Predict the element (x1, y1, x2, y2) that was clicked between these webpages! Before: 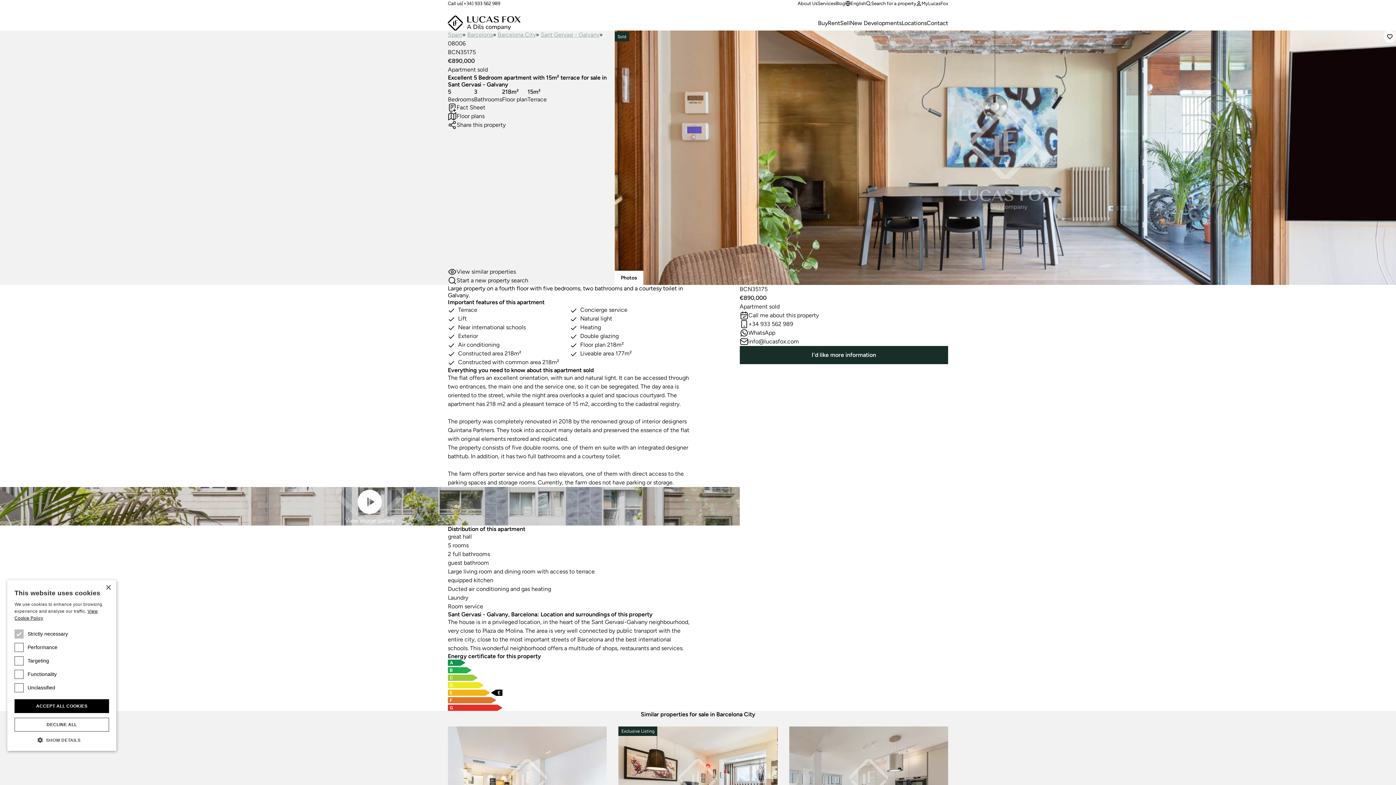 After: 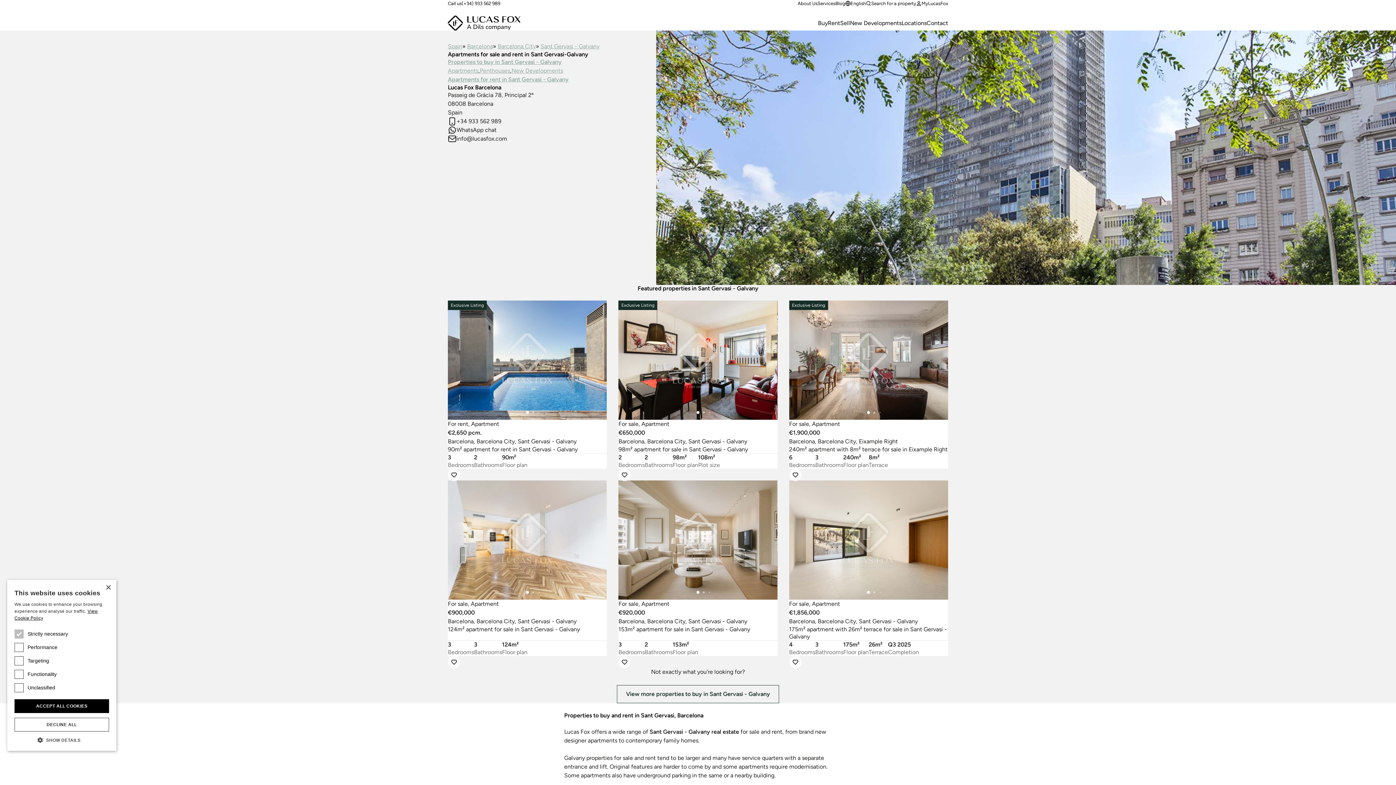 Action: bbox: (540, 31, 599, 38) label: Sant Gervasi - Galvany